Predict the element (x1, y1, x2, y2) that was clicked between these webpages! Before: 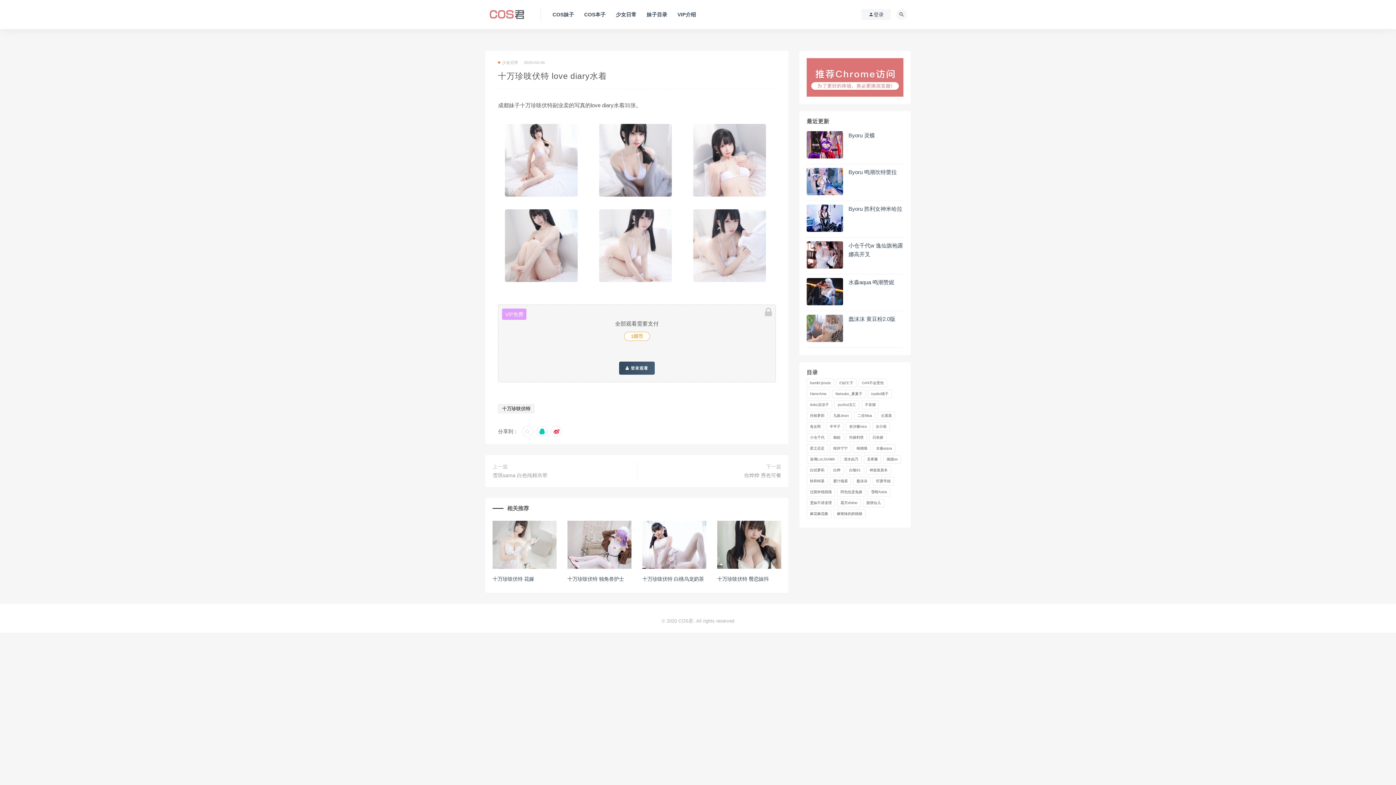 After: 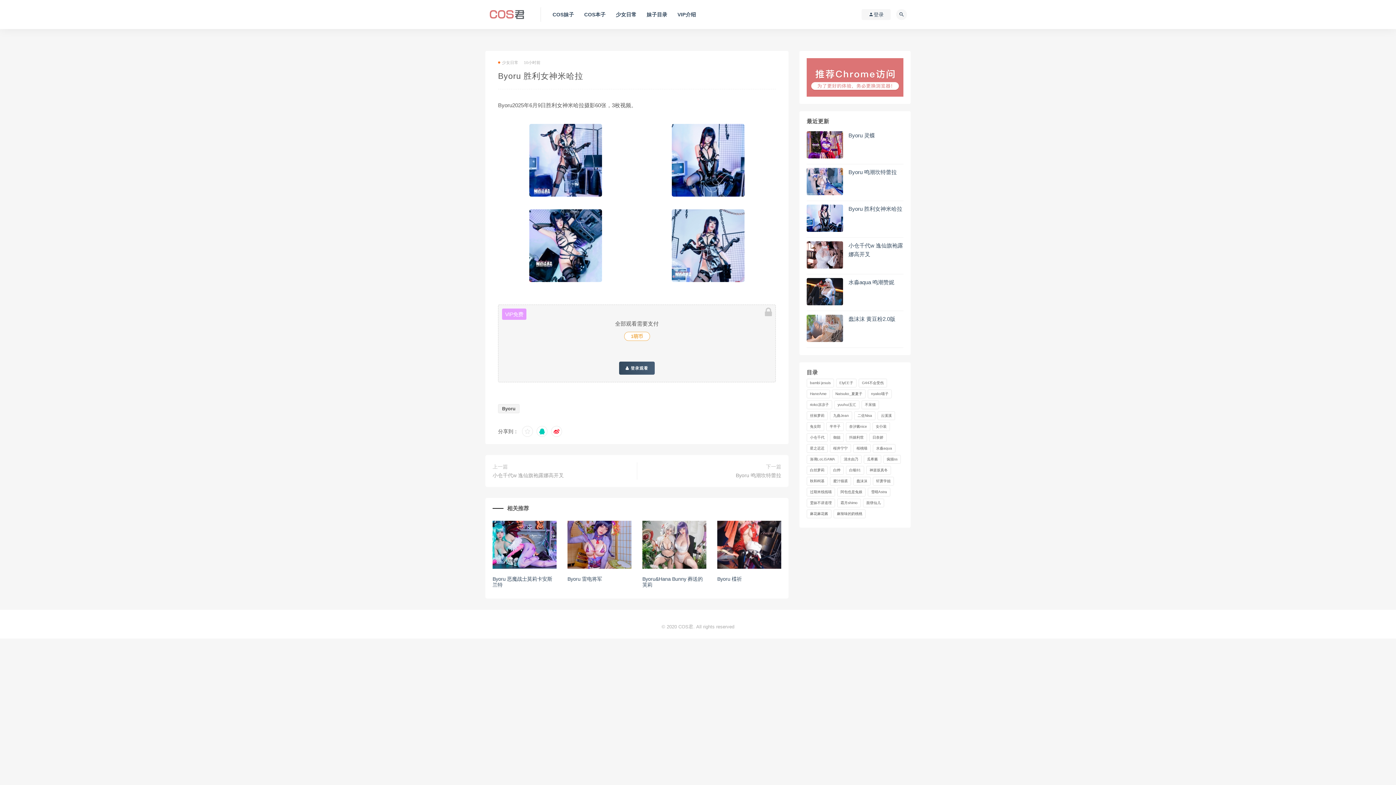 Action: bbox: (848, 205, 902, 212) label: Byoru 胜利女神米哈拉